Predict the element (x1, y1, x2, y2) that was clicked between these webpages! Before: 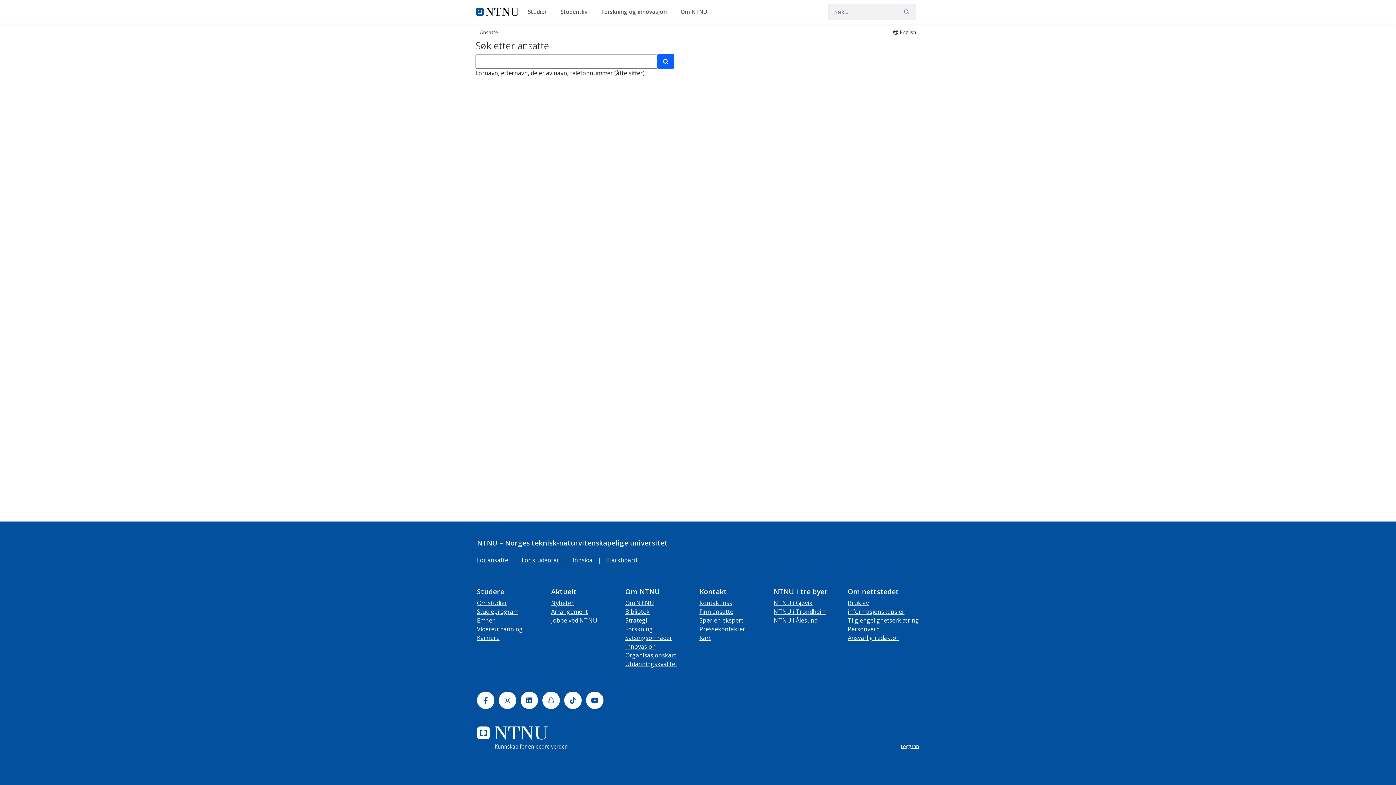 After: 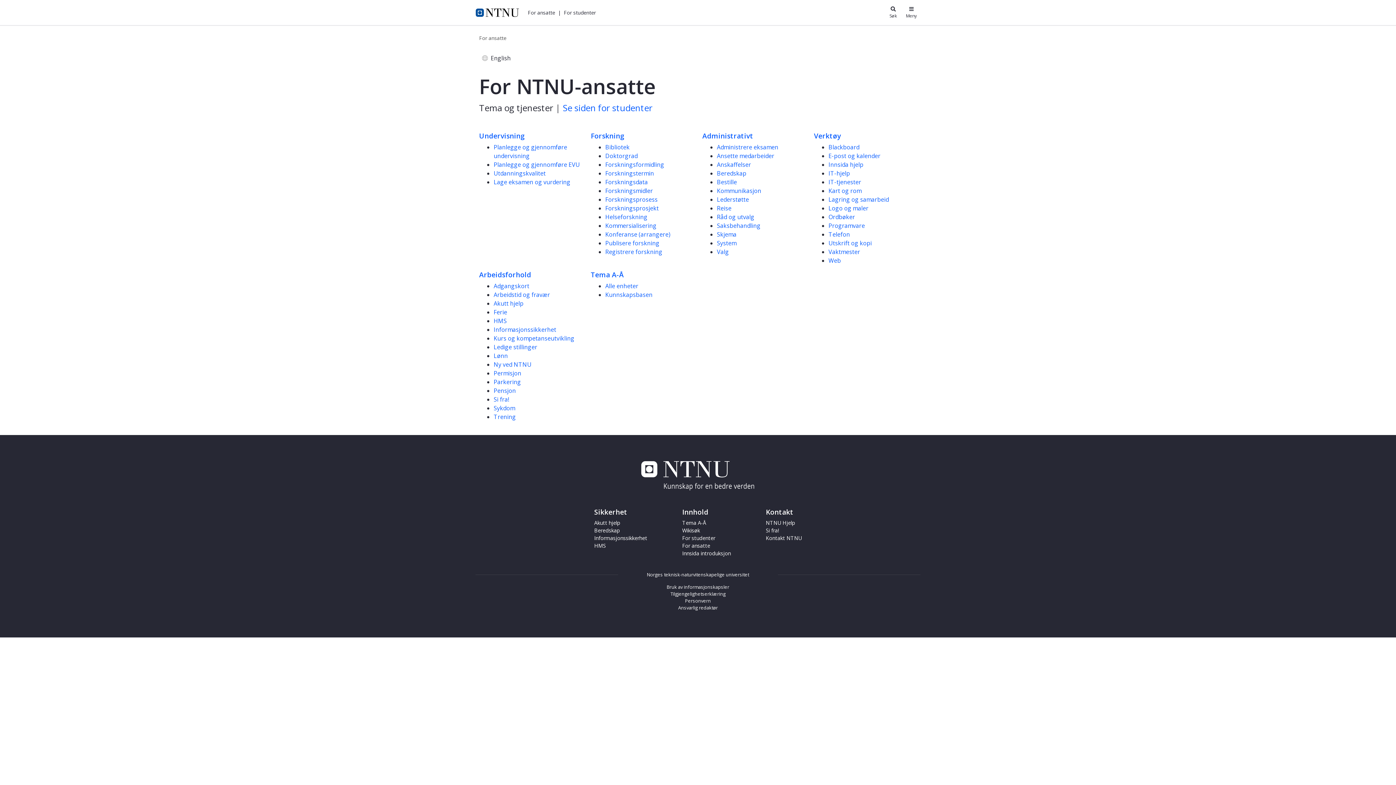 Action: label: For ansatte bbox: (477, 556, 508, 564)